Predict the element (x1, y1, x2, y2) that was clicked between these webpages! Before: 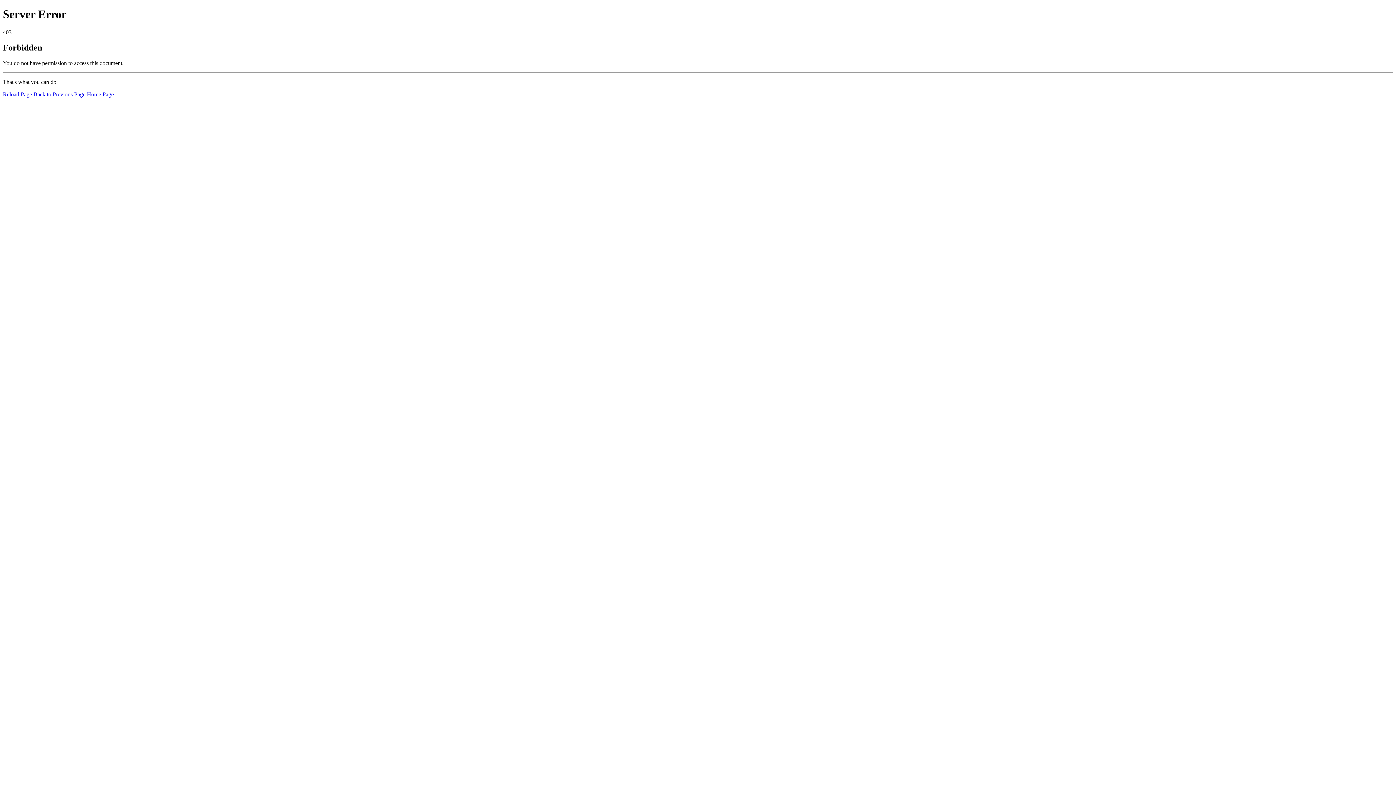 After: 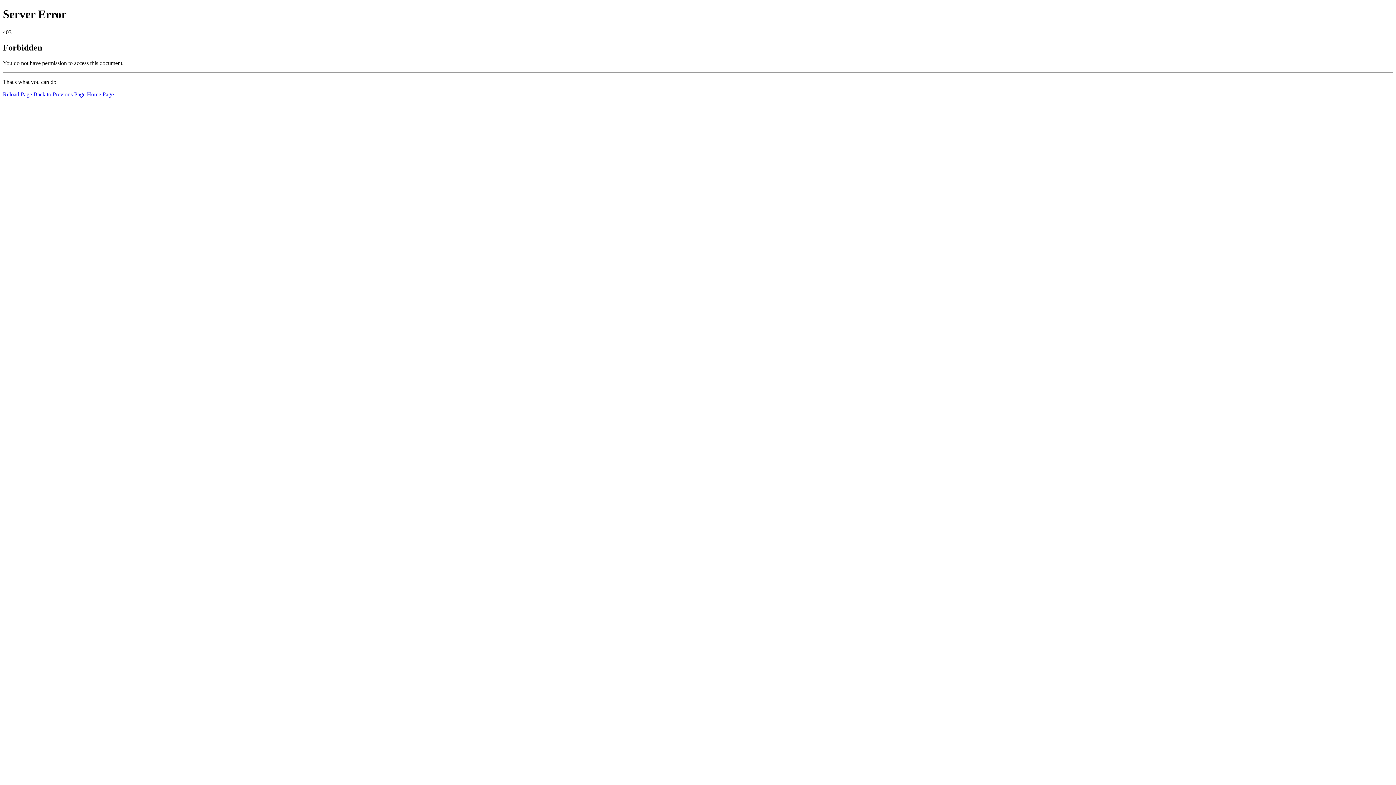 Action: bbox: (86, 91, 113, 97) label: Home Page